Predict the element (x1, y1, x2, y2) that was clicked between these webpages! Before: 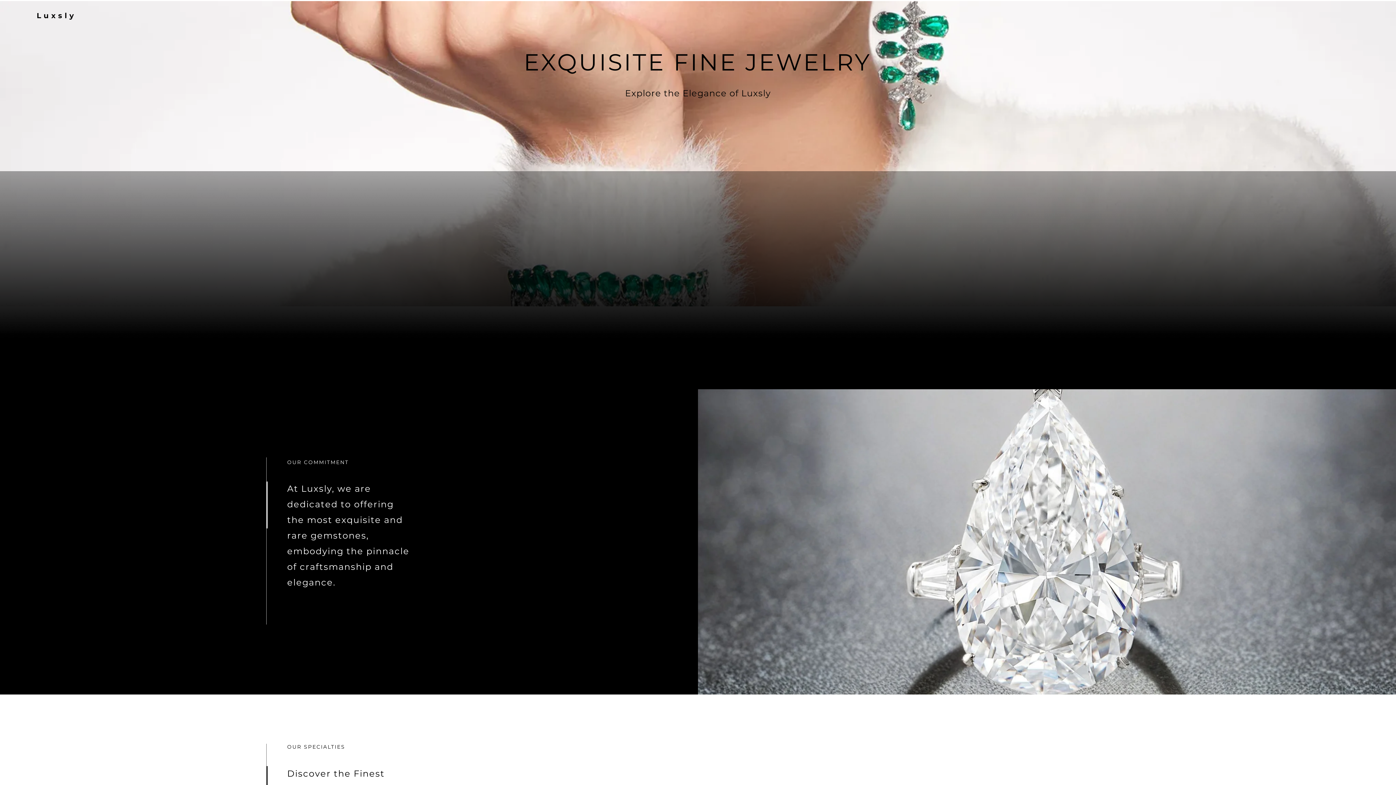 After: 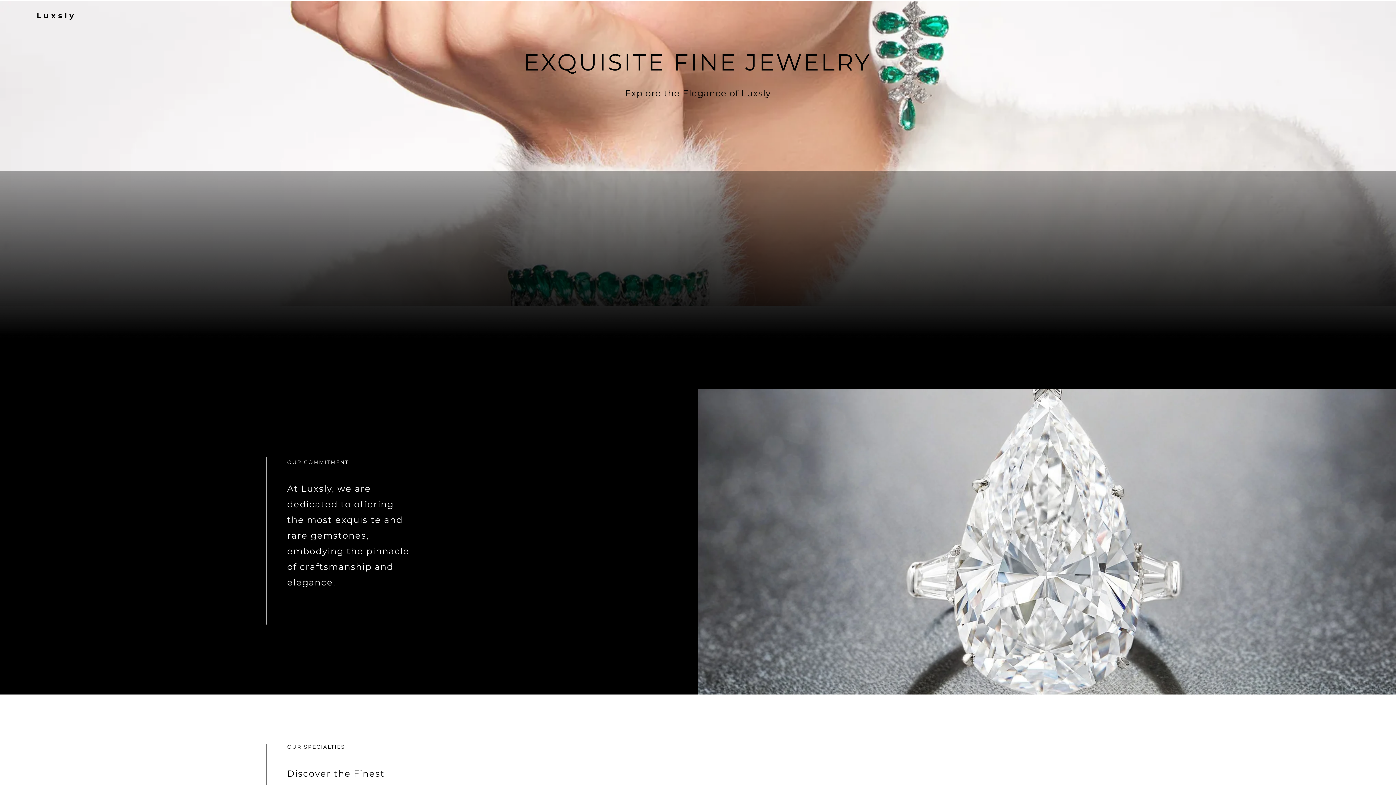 Action: label: Luxsly bbox: (36, 11, 76, 20)